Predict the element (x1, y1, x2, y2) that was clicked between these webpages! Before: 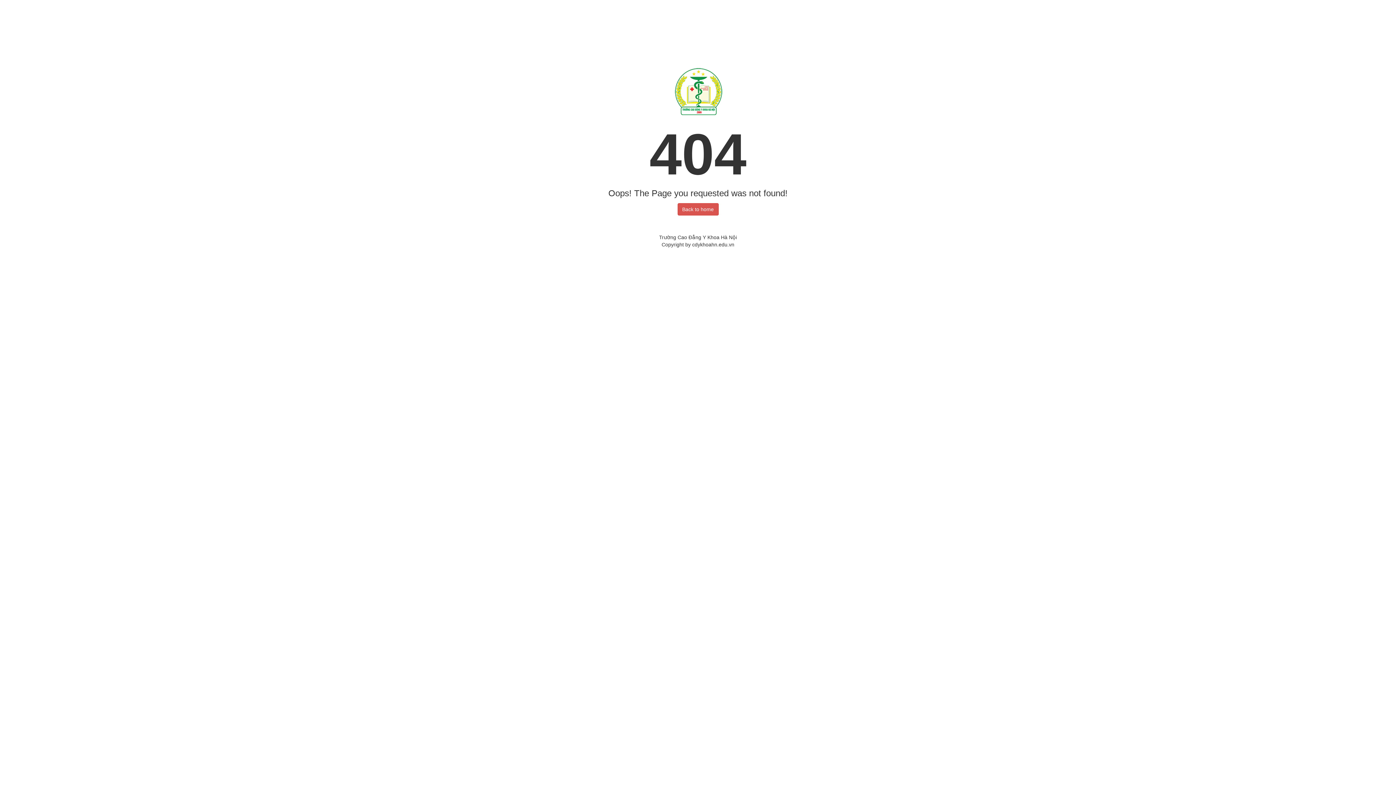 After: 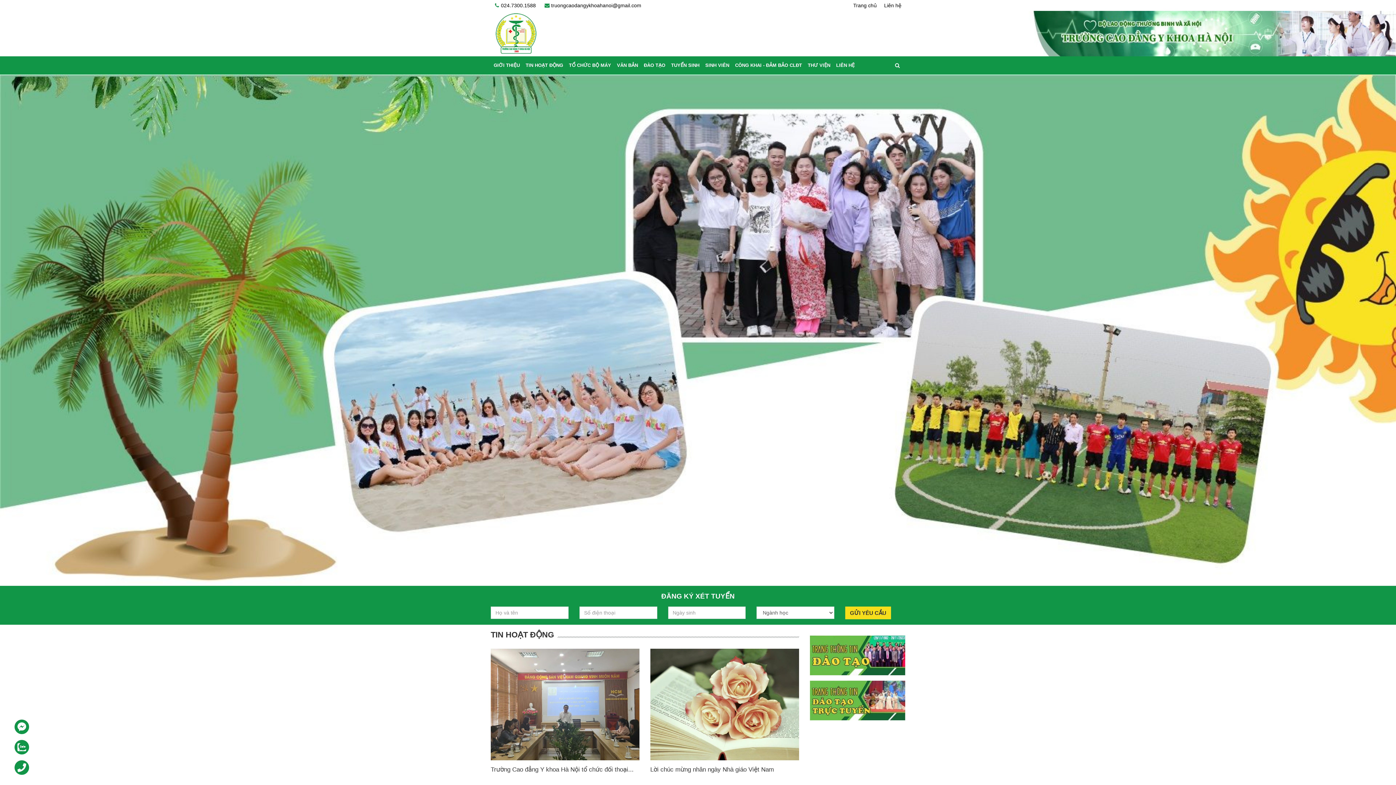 Action: label: Back to home bbox: (677, 203, 718, 215)